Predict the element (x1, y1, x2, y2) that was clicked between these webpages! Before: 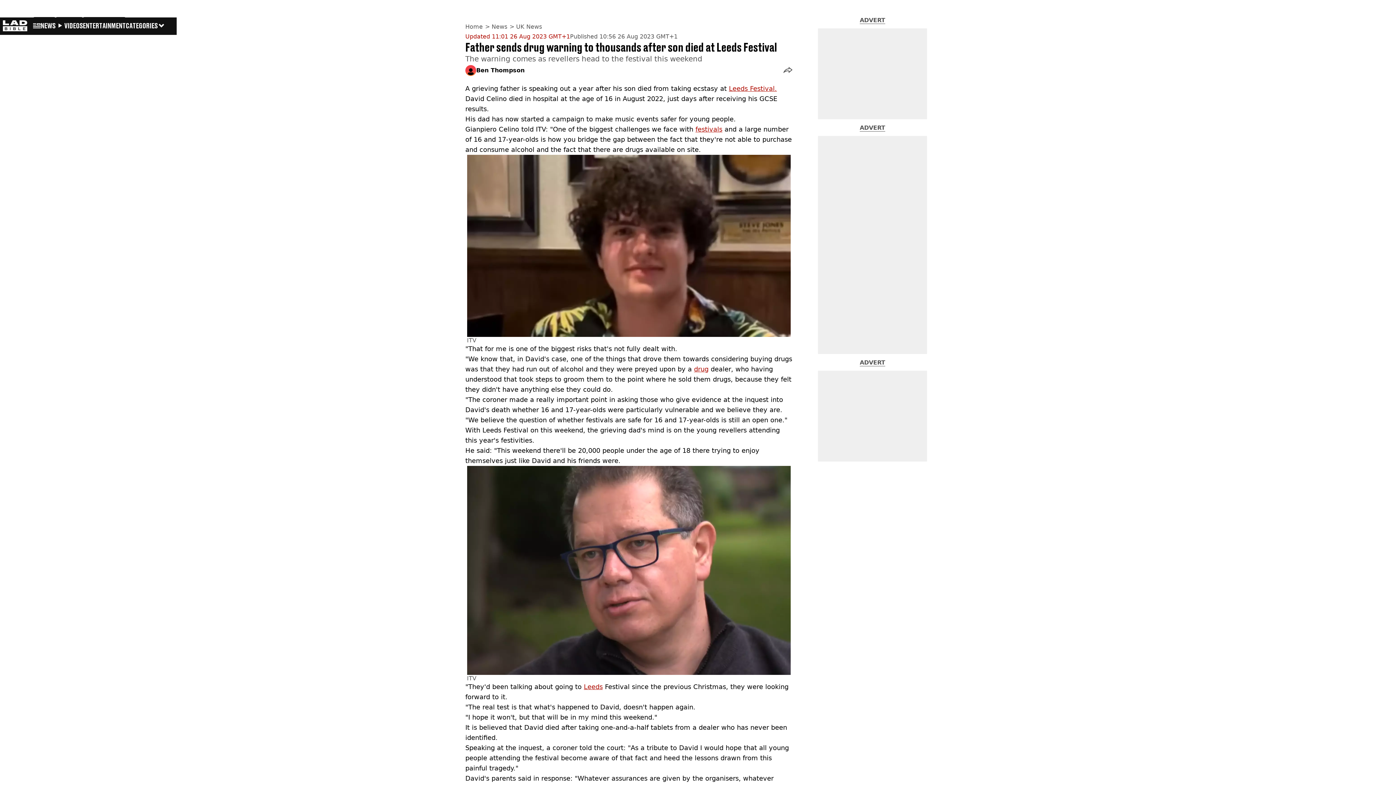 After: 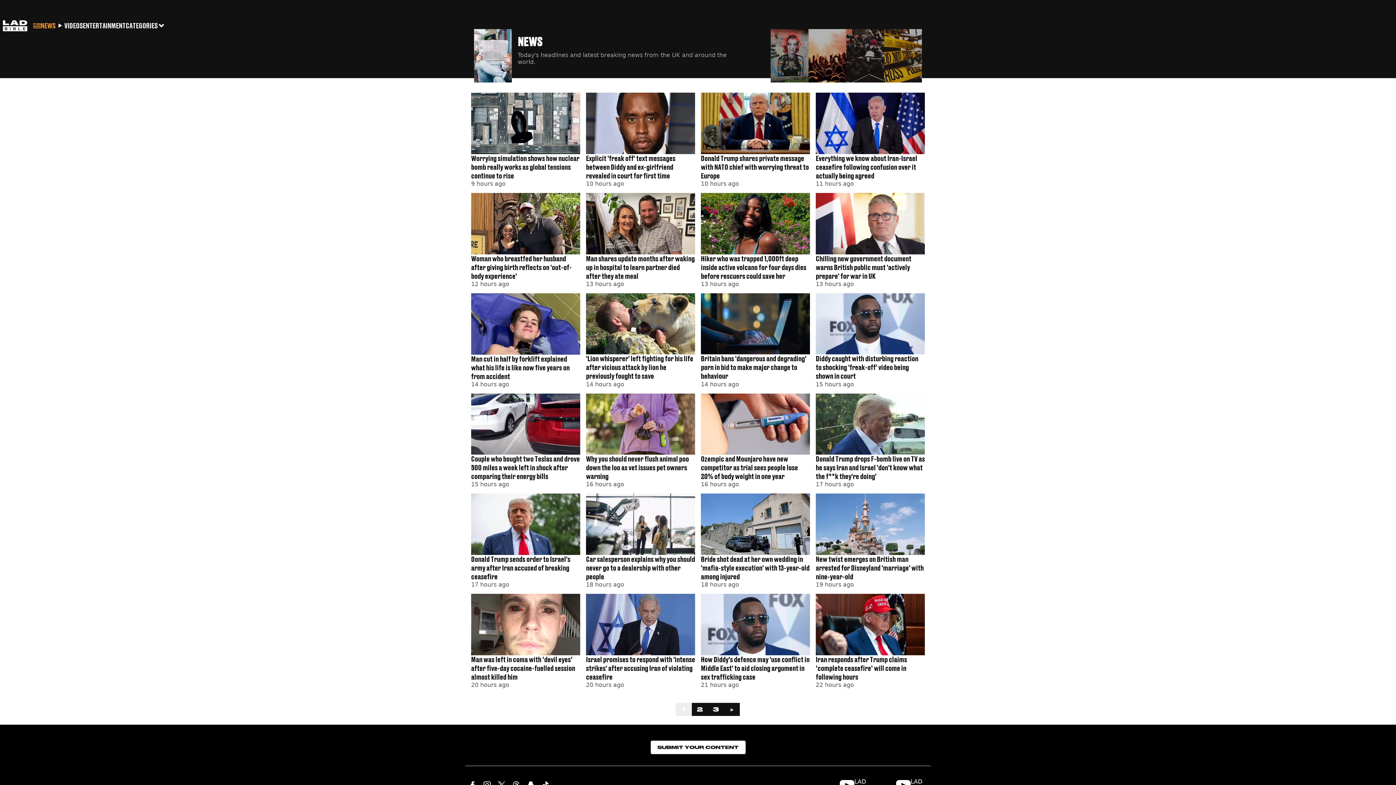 Action: bbox: (491, 23, 509, 30) label: News